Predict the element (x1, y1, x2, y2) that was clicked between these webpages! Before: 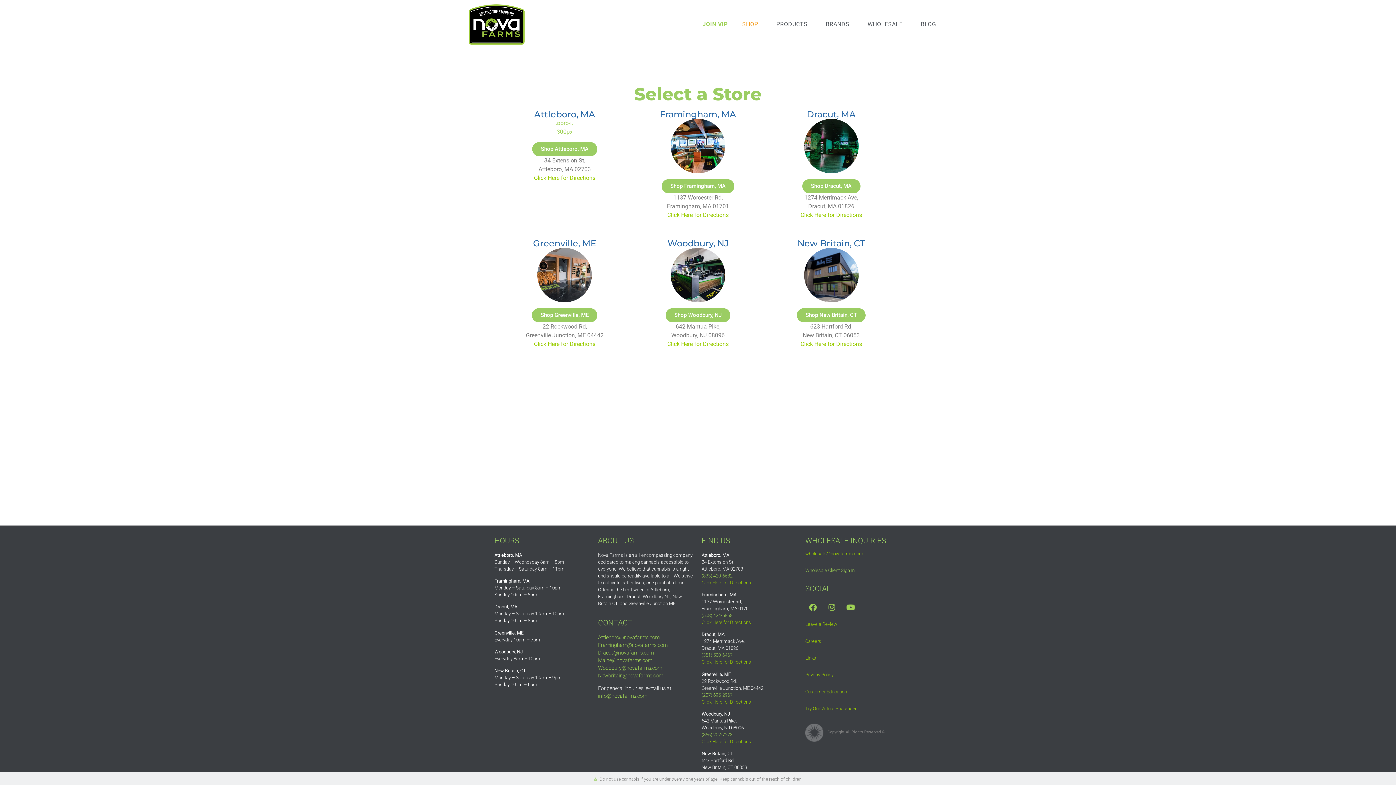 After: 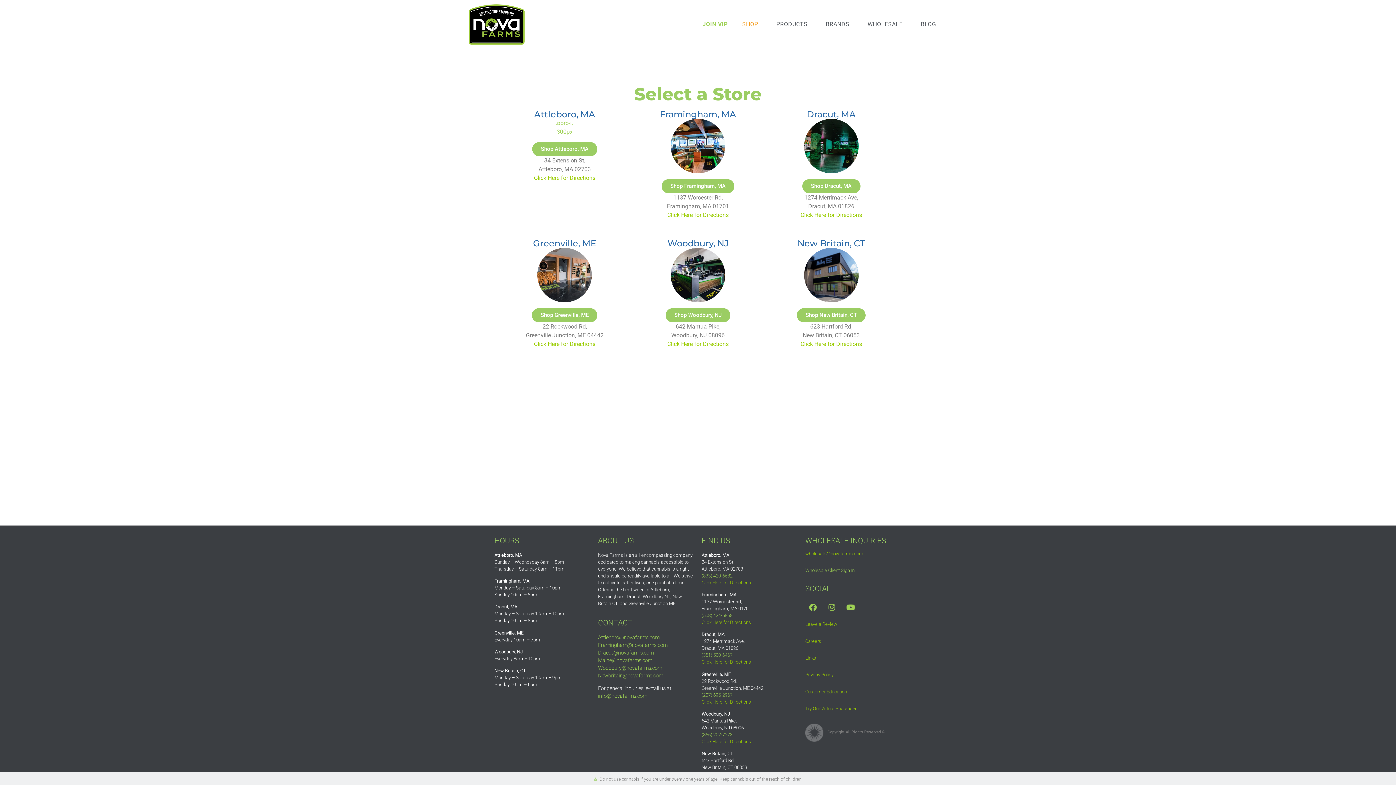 Action: label: Newbritain@novafarms.com bbox: (598, 673, 663, 679)